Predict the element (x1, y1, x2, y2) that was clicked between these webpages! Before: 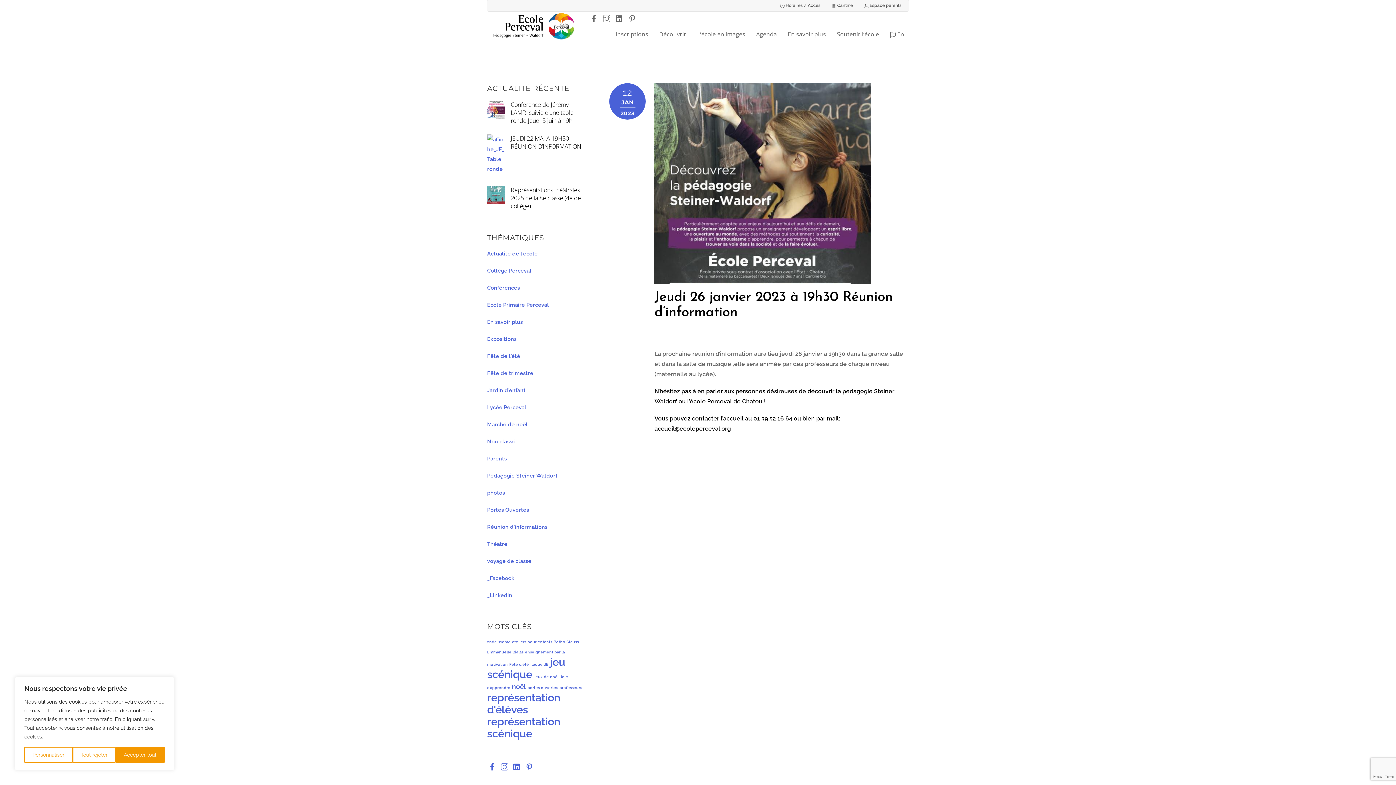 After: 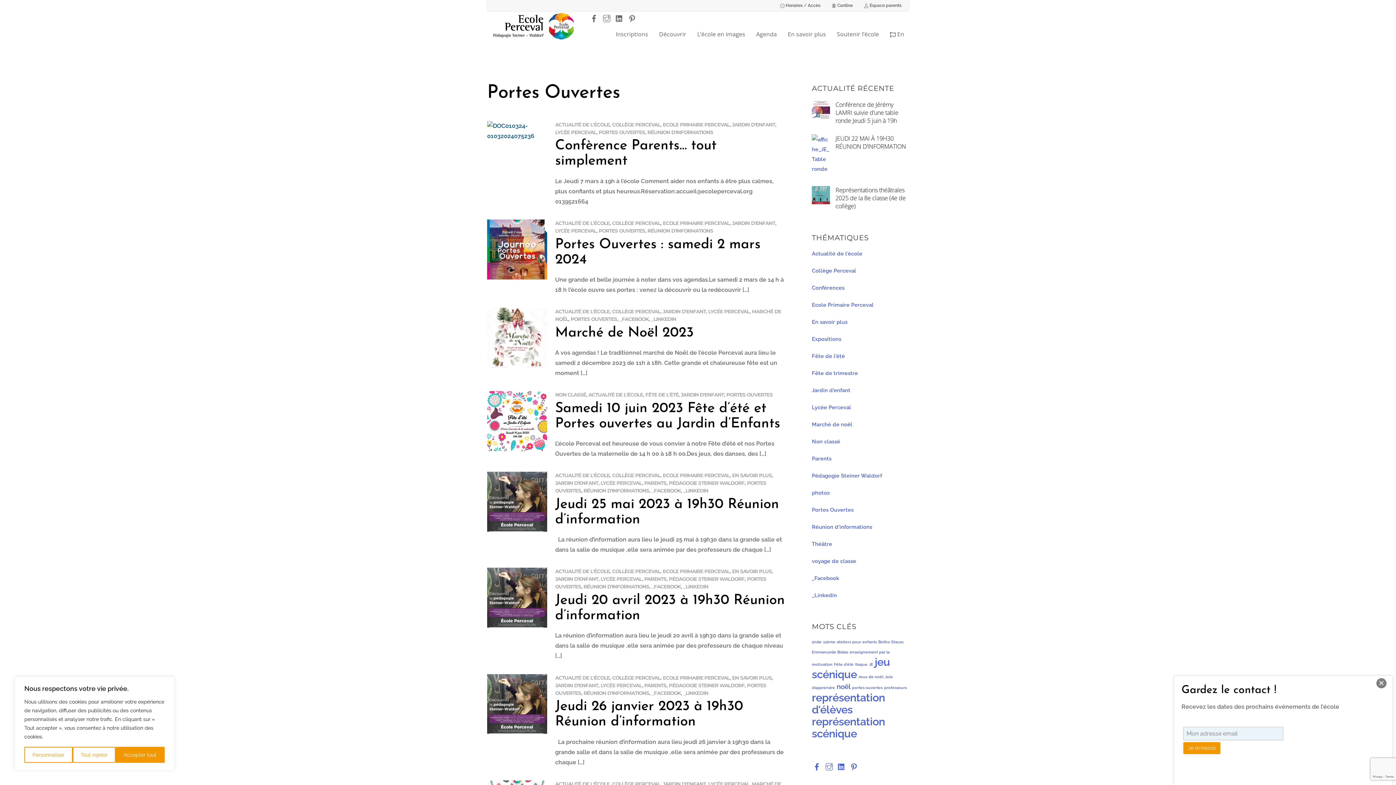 Action: bbox: (487, 507, 529, 513) label: Portes Ouvertes